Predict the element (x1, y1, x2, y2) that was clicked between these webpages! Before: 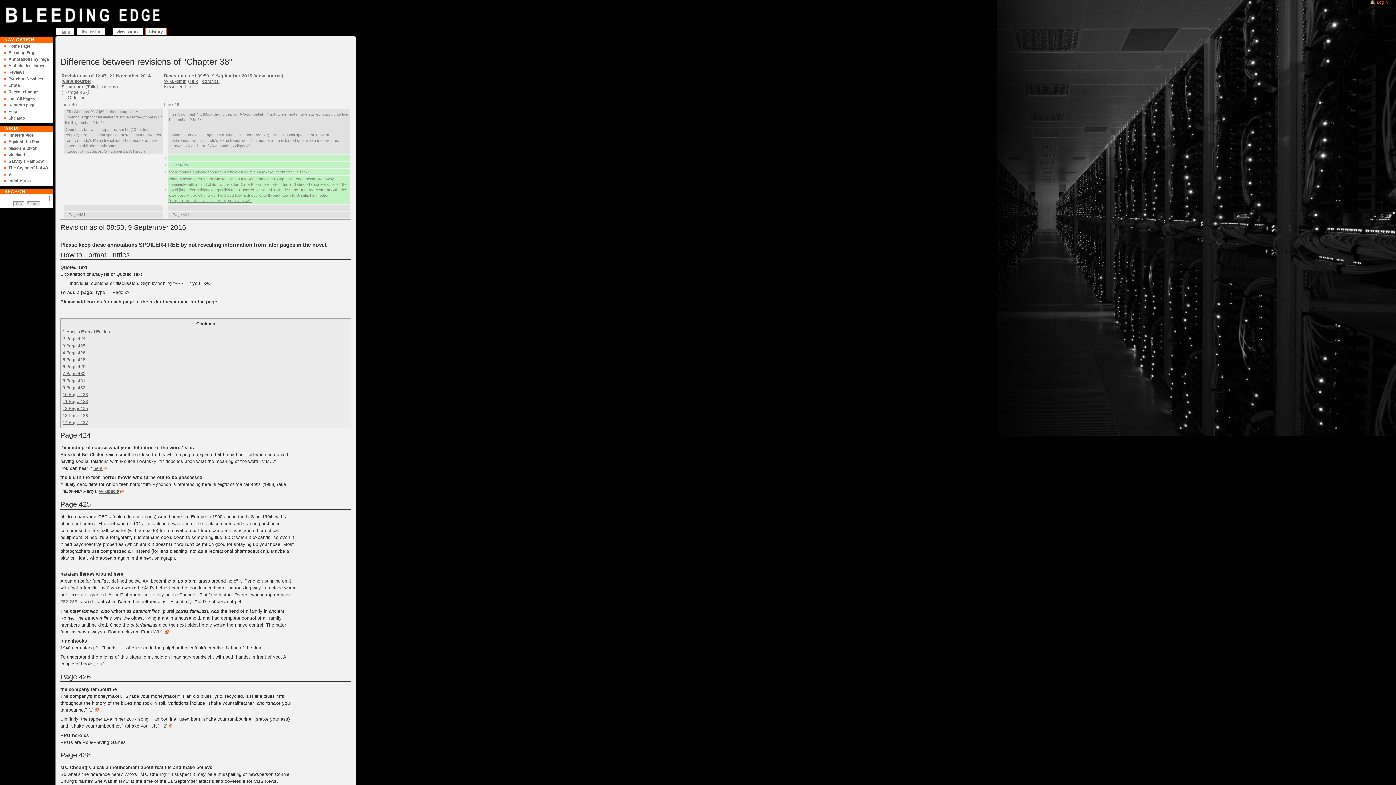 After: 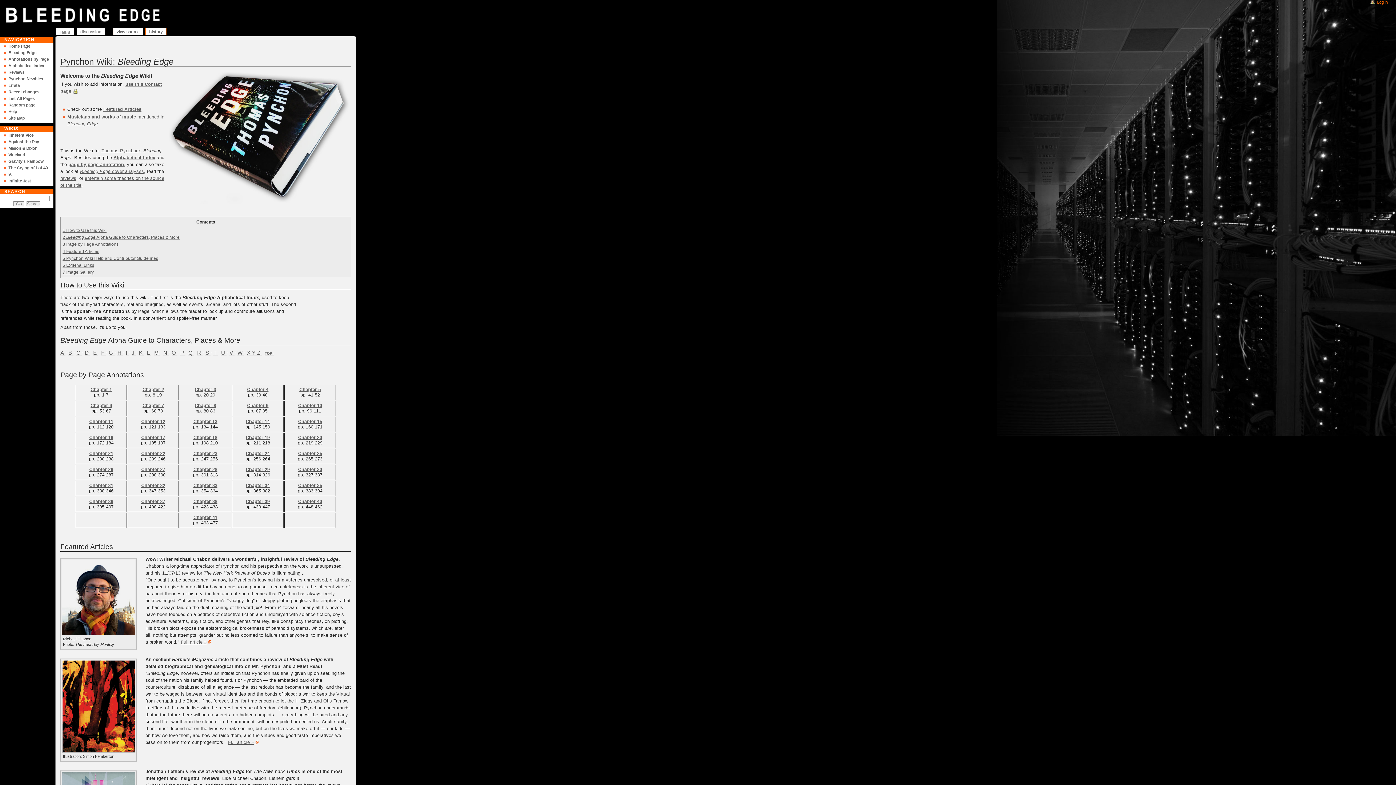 Action: label: Home Page bbox: (8, 43, 53, 49)